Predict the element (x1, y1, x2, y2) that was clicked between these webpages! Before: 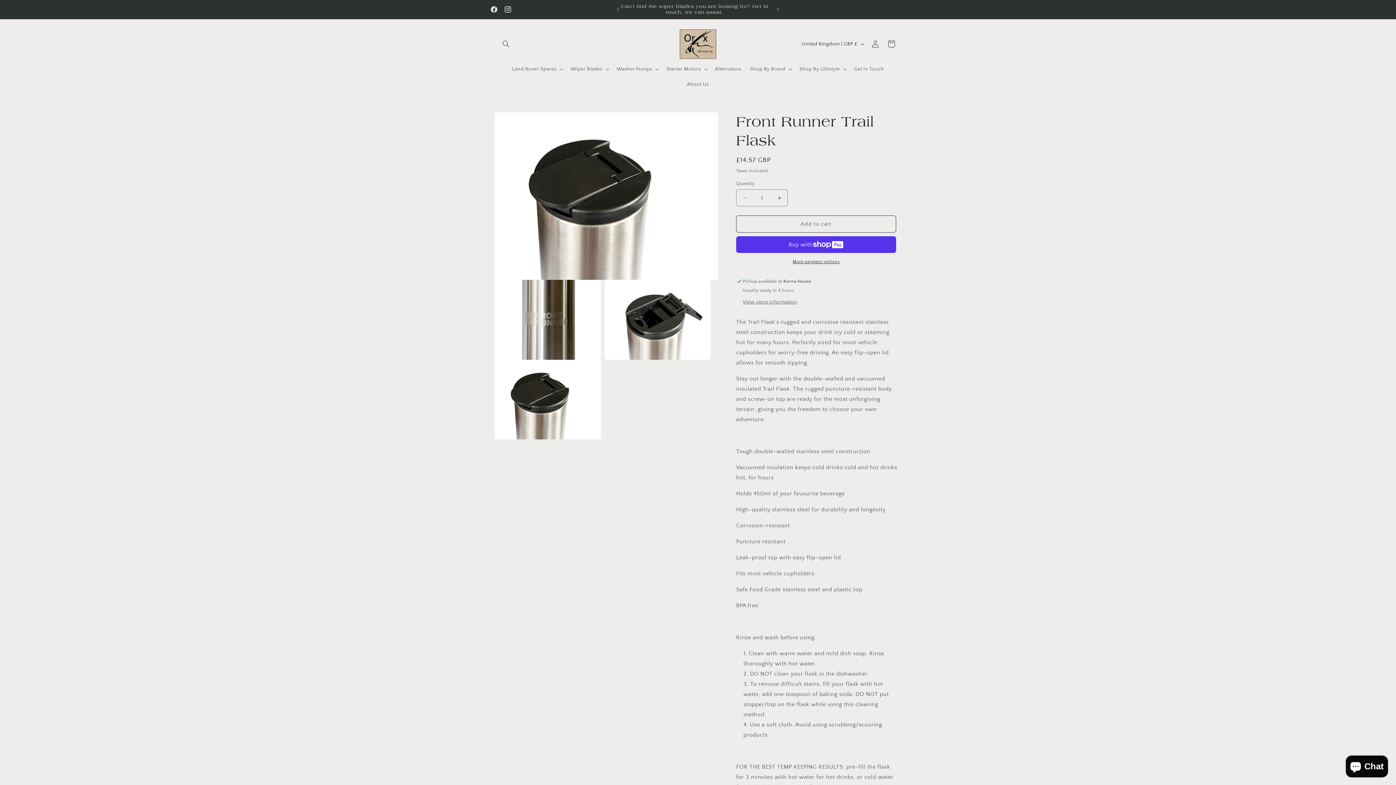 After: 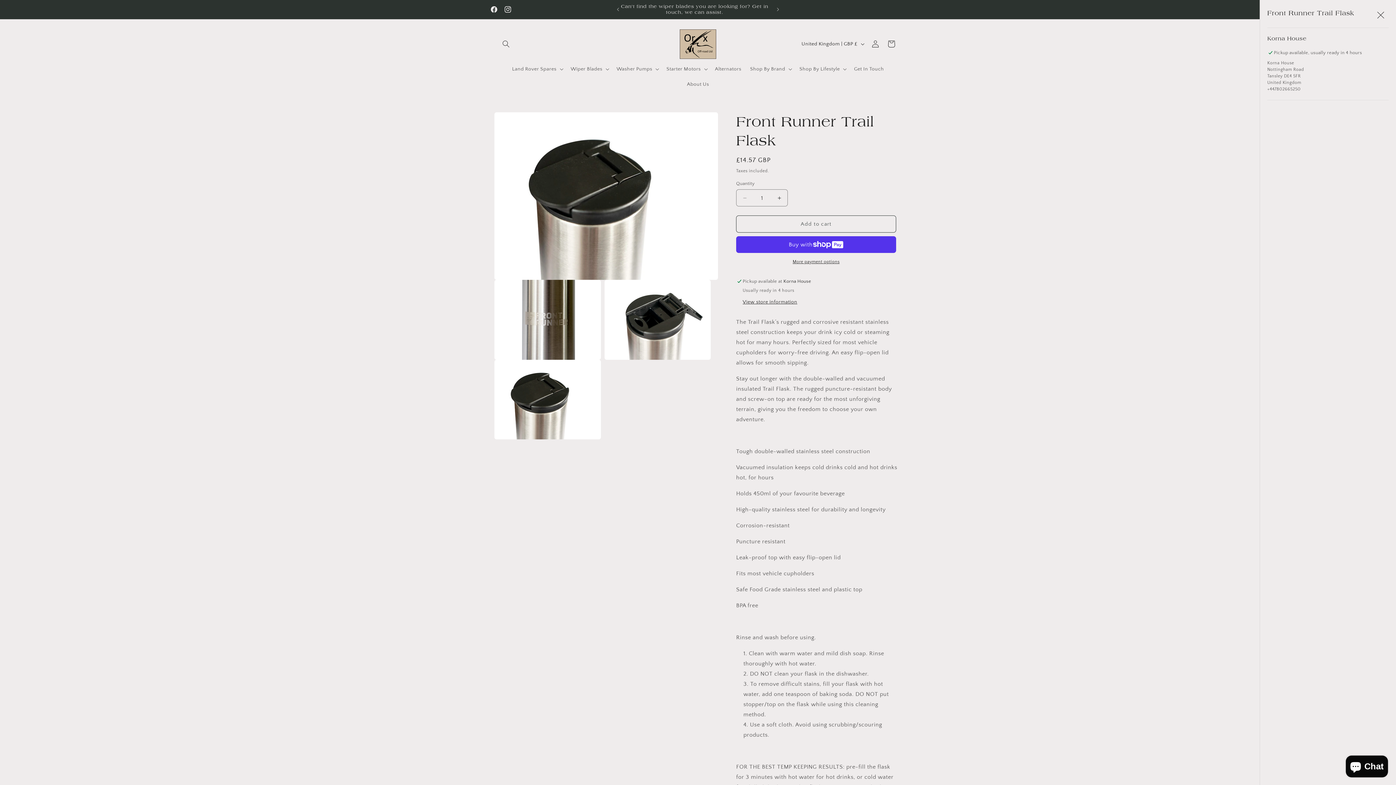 Action: bbox: (742, 299, 797, 305) label: View store information